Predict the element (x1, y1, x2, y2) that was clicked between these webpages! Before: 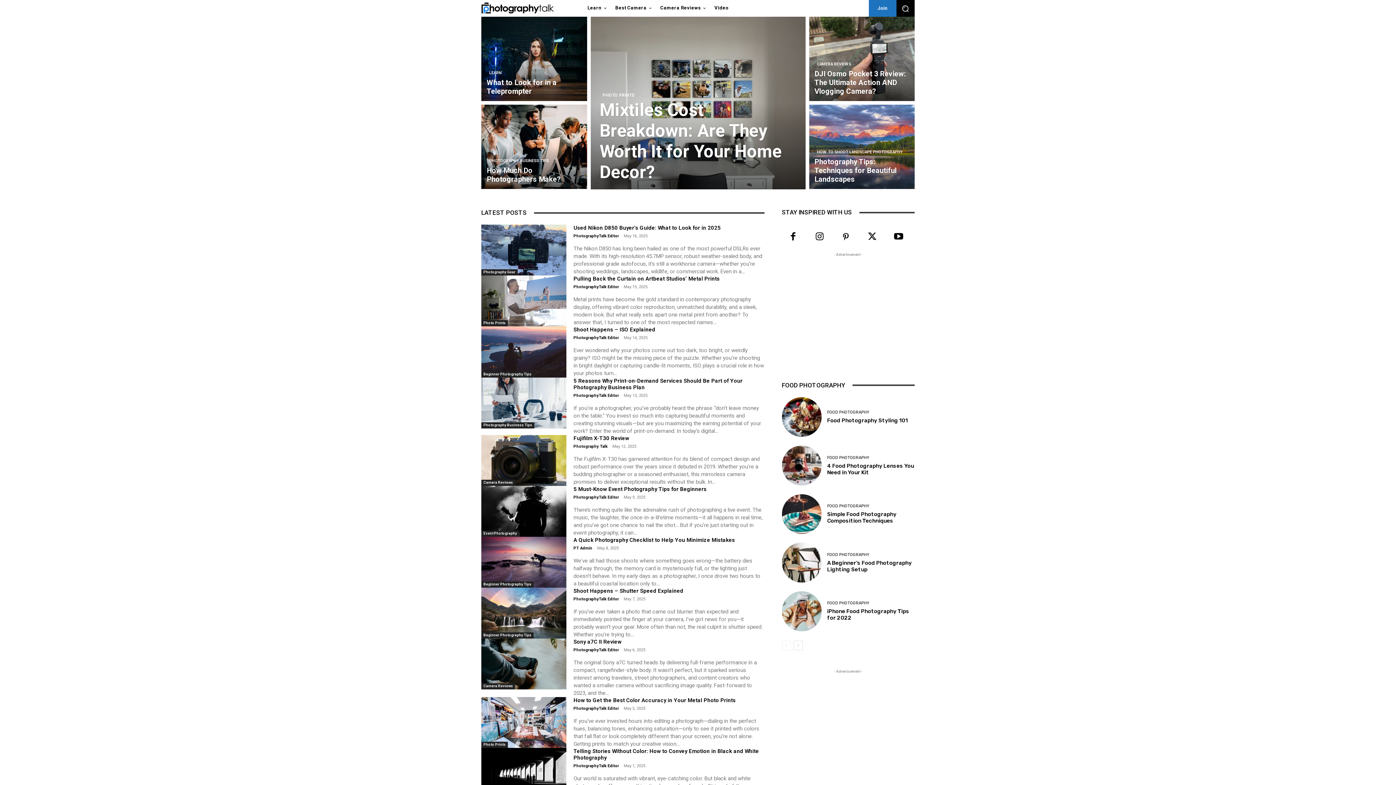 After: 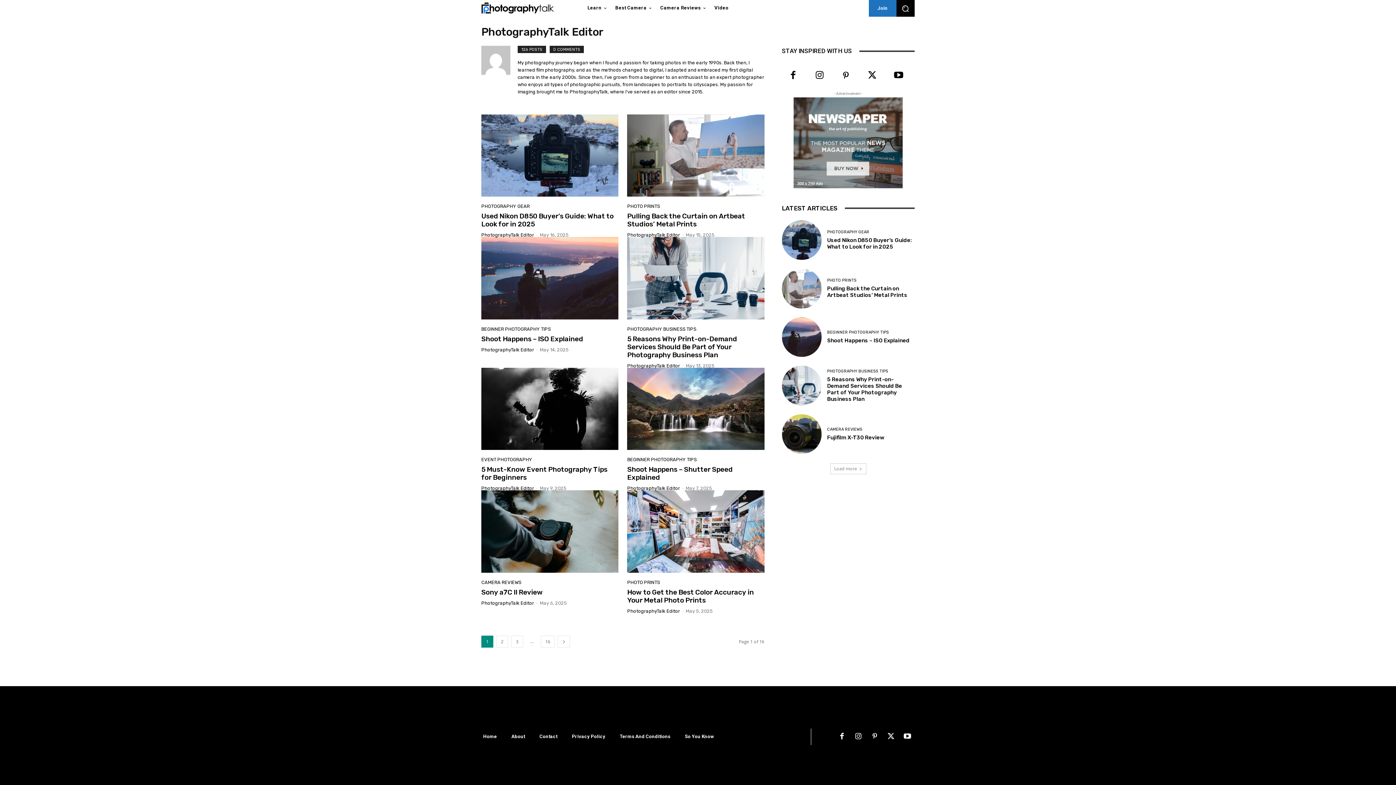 Action: label: PhotographyTalk Editor bbox: (573, 706, 619, 711)